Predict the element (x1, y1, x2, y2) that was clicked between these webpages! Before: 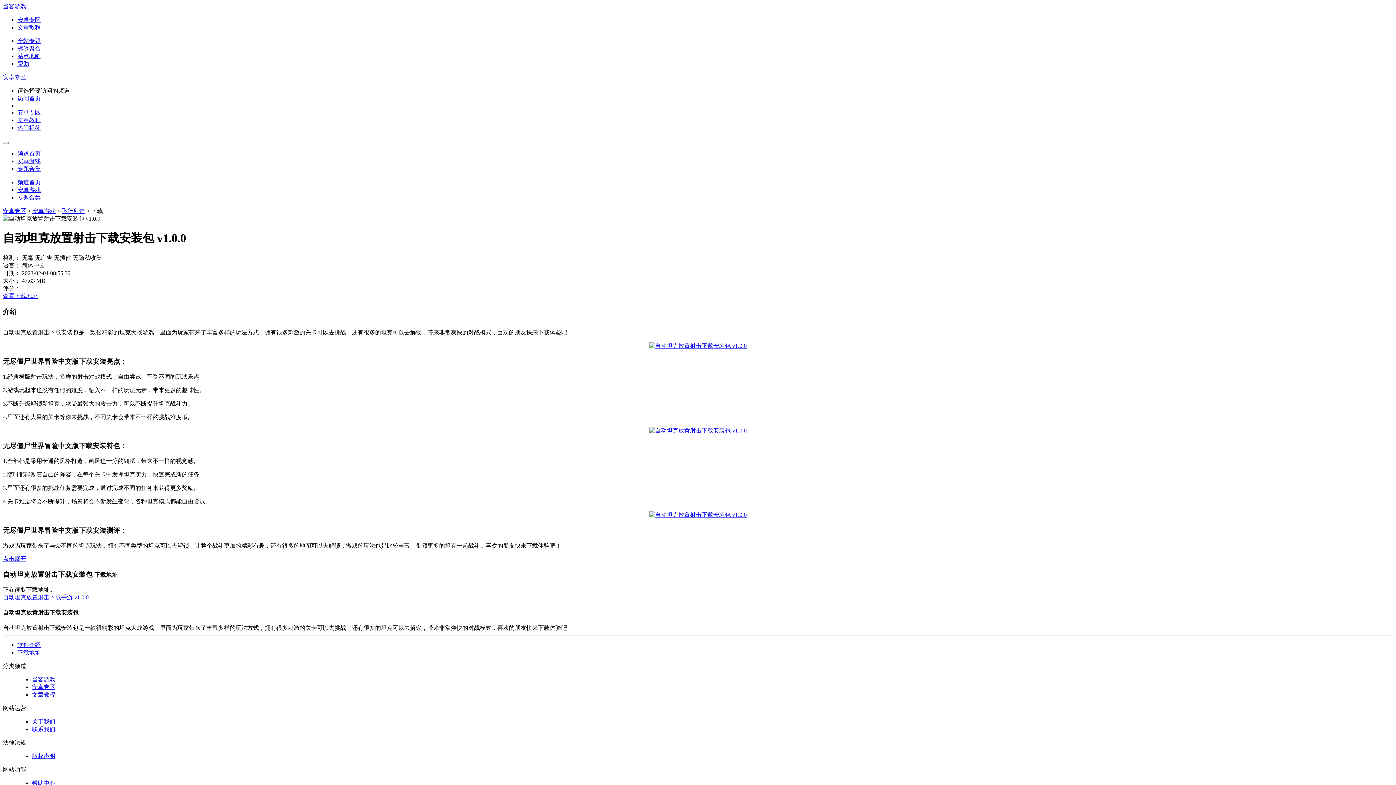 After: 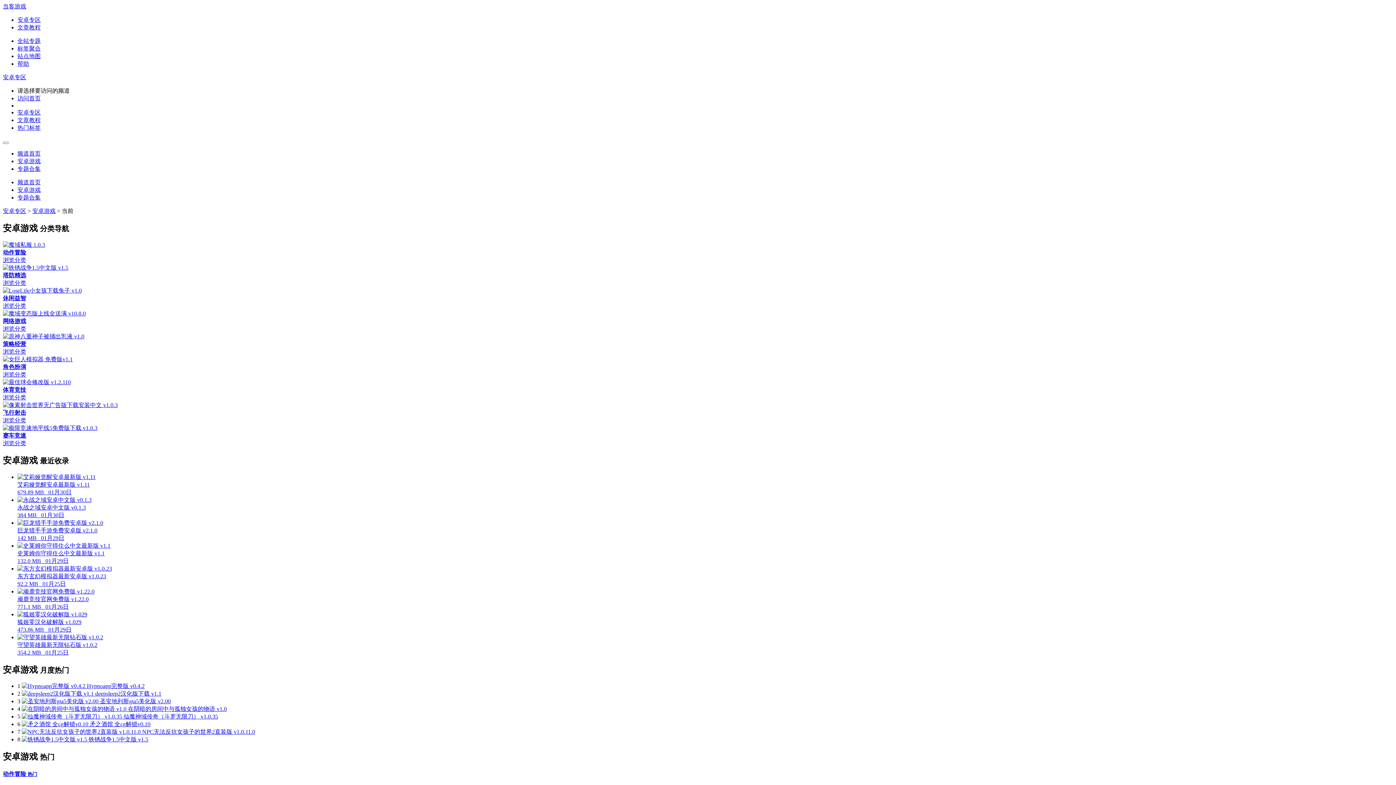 Action: bbox: (17, 186, 40, 193) label: 安卓游戏